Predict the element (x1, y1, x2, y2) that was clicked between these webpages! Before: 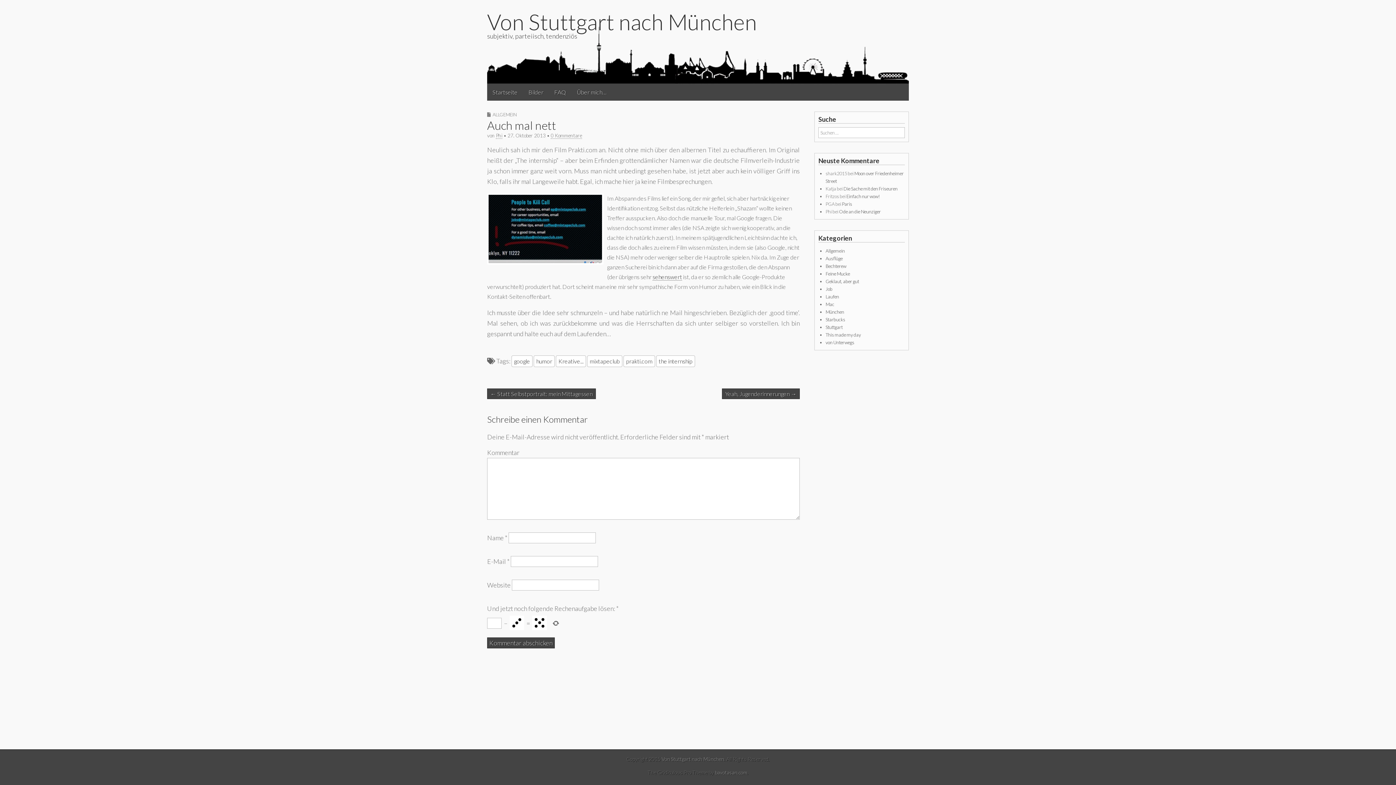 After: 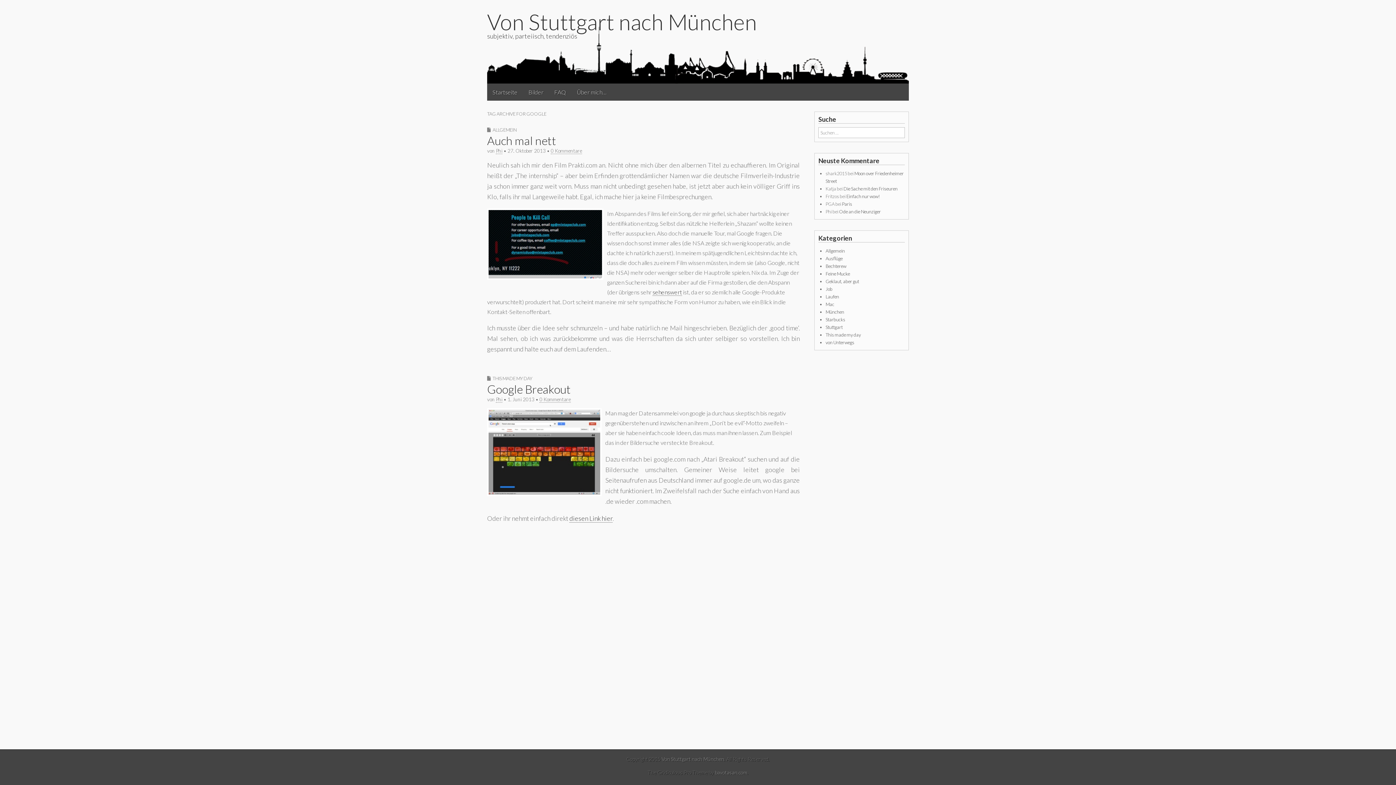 Action: bbox: (511, 355, 532, 367) label: google